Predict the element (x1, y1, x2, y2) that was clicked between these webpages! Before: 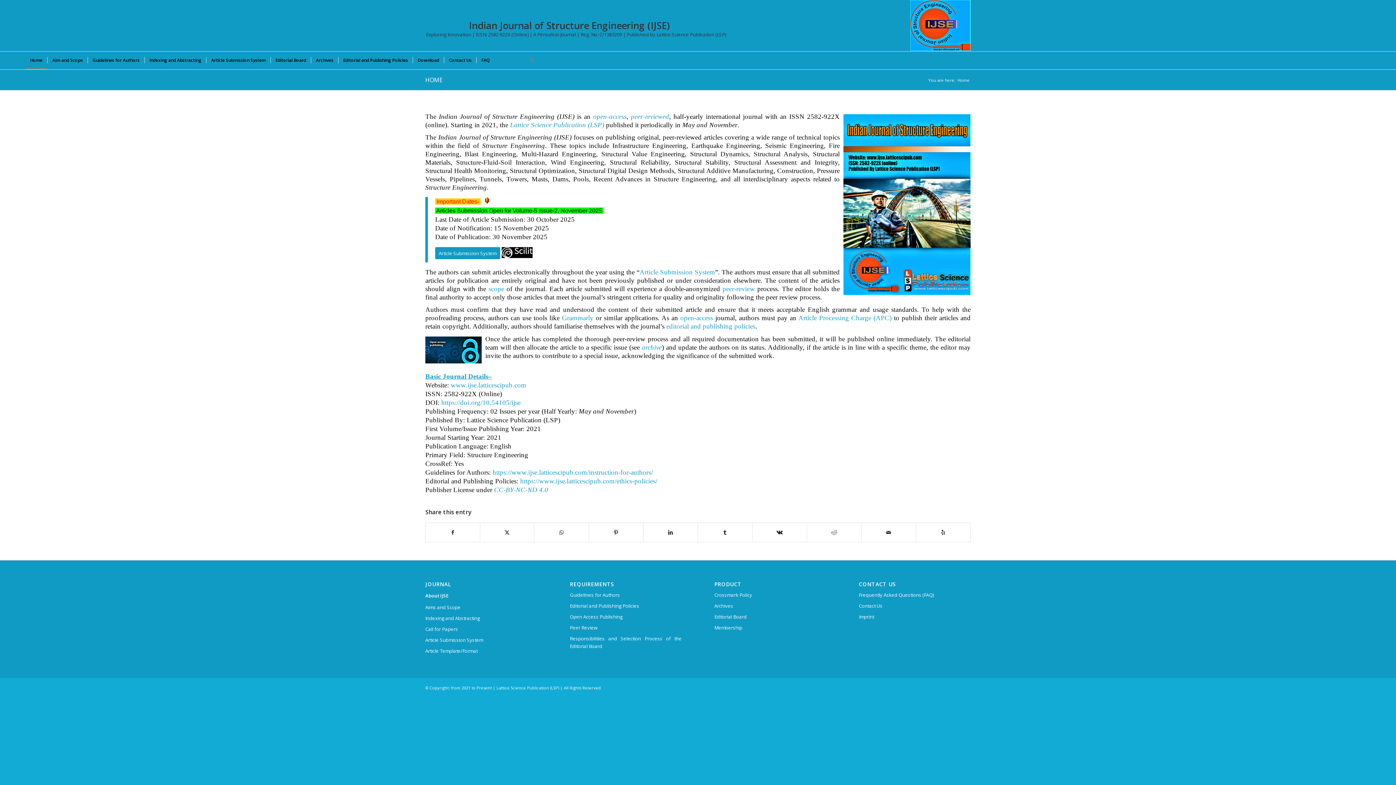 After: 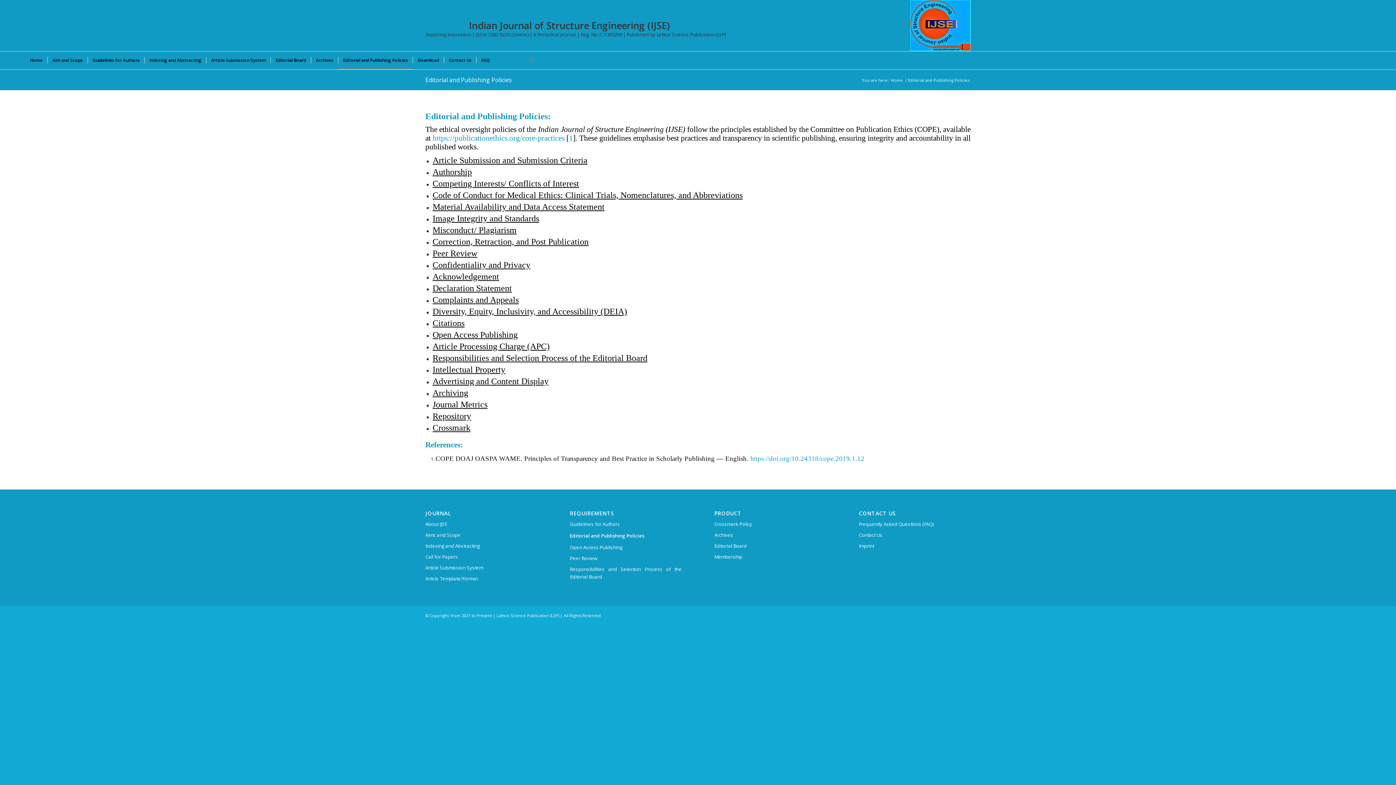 Action: label: https://www.ijse.latticescipub.com/ethics-policies/ bbox: (520, 477, 657, 484)